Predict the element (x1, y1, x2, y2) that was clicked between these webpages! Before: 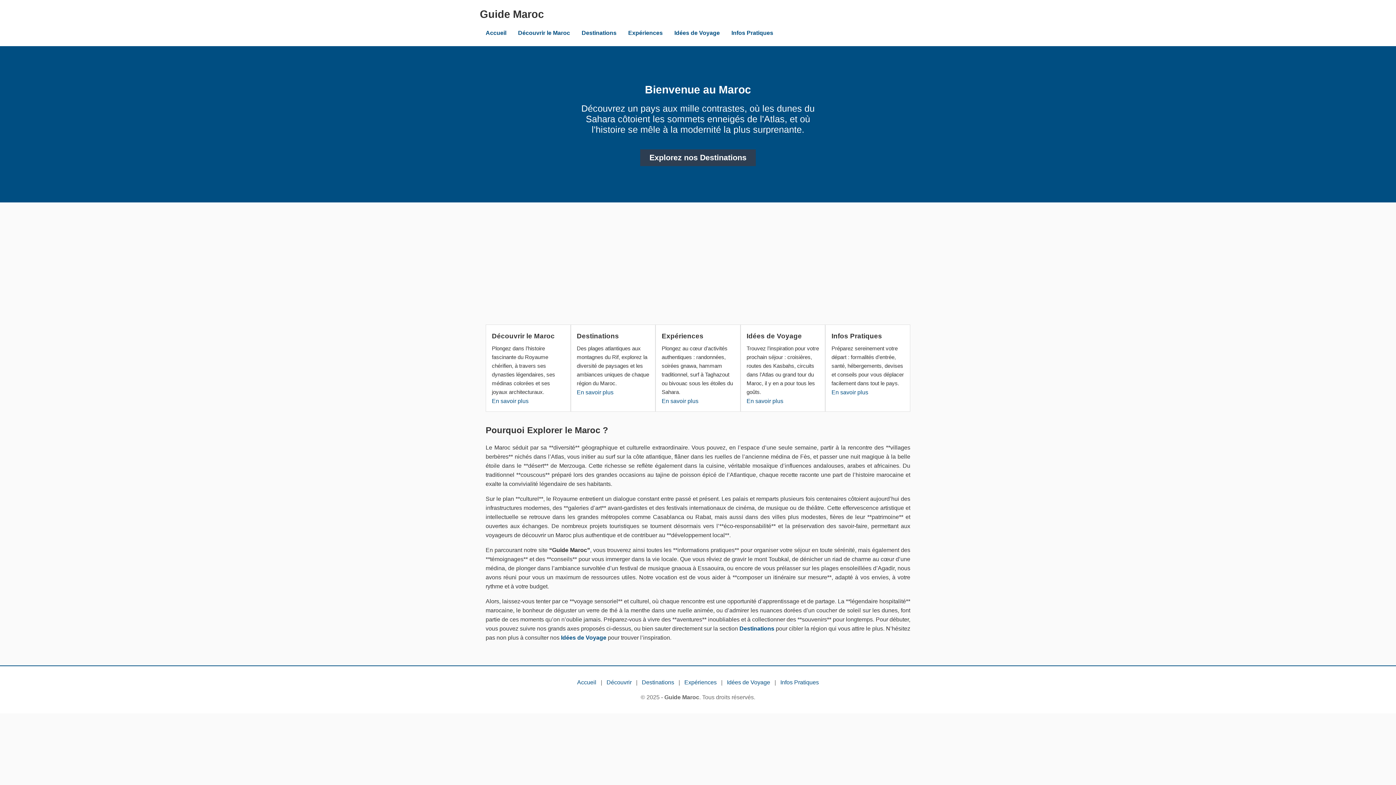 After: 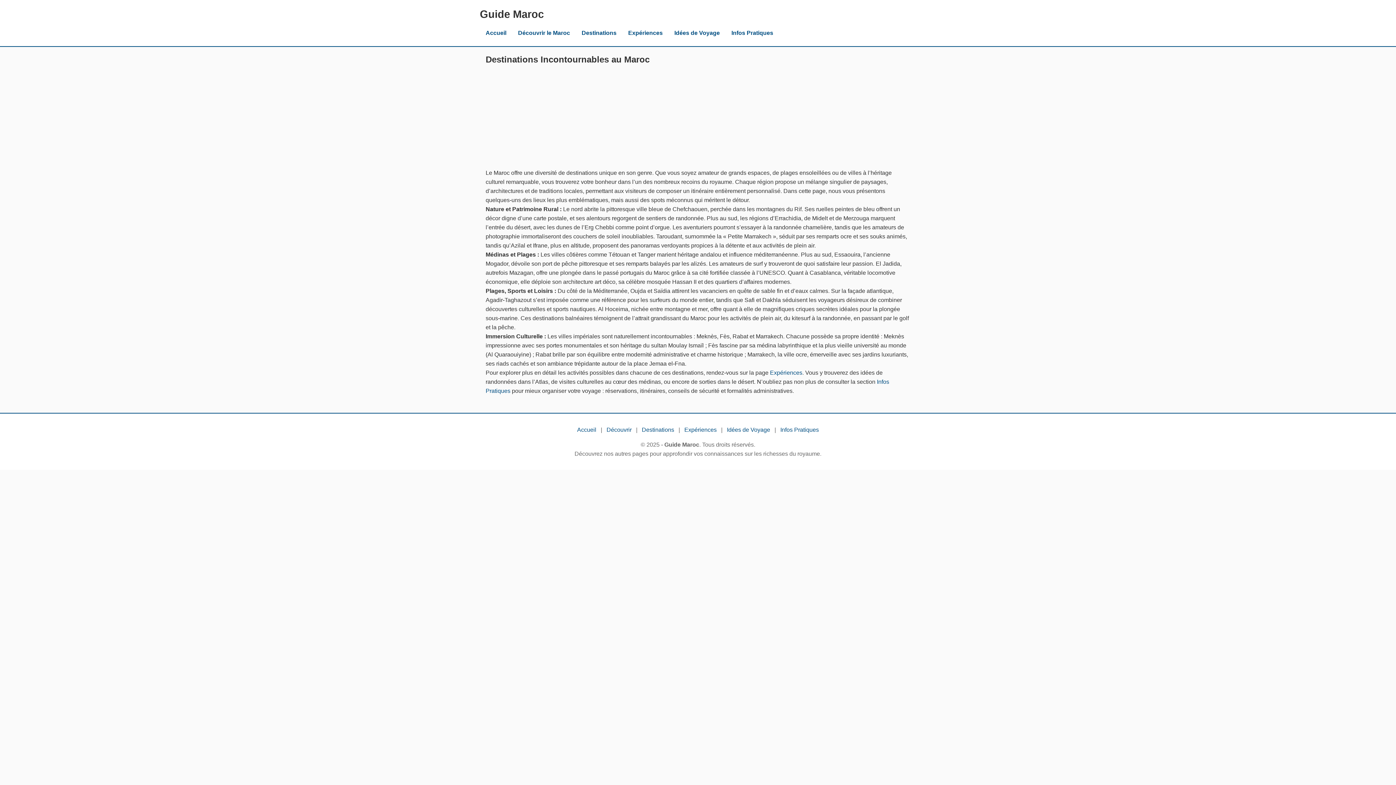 Action: bbox: (739, 625, 774, 632) label: Destinations